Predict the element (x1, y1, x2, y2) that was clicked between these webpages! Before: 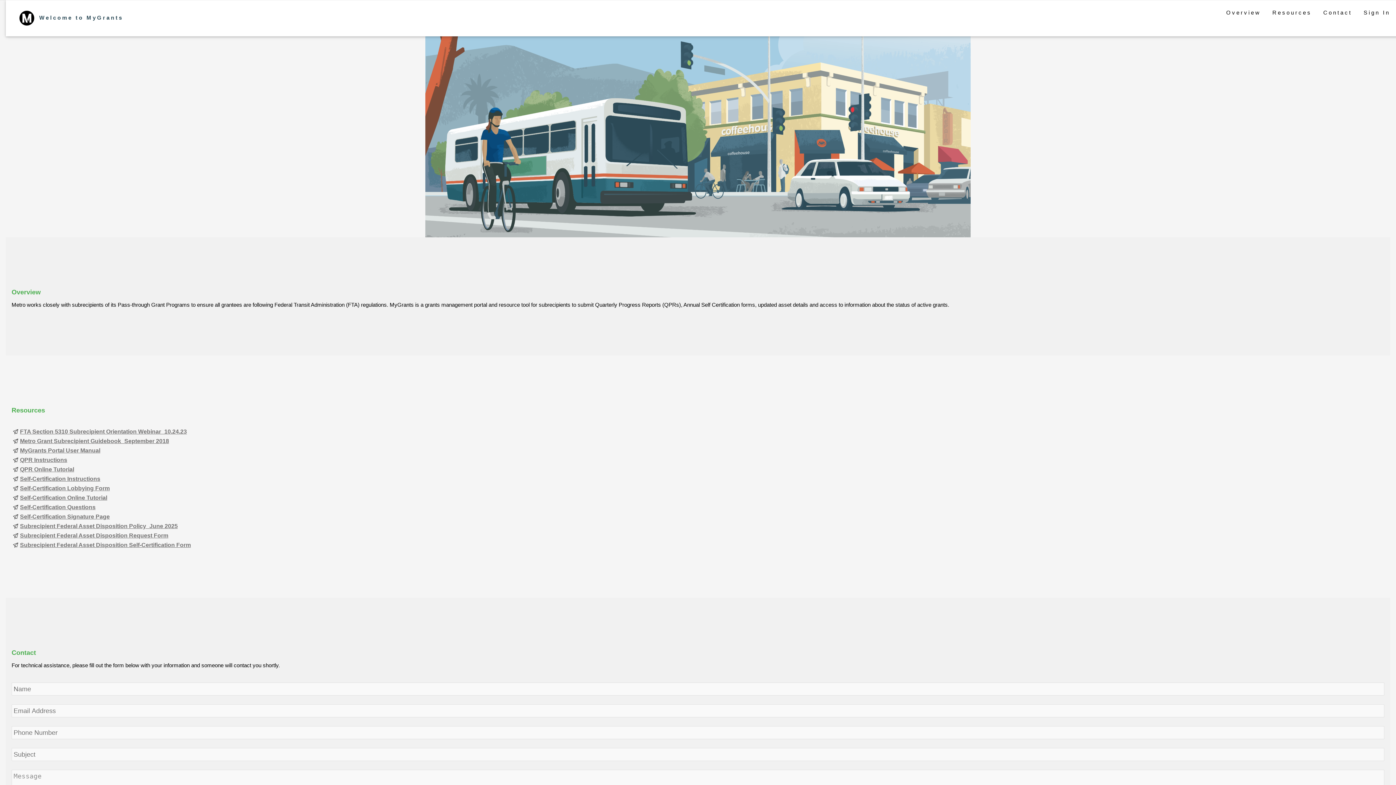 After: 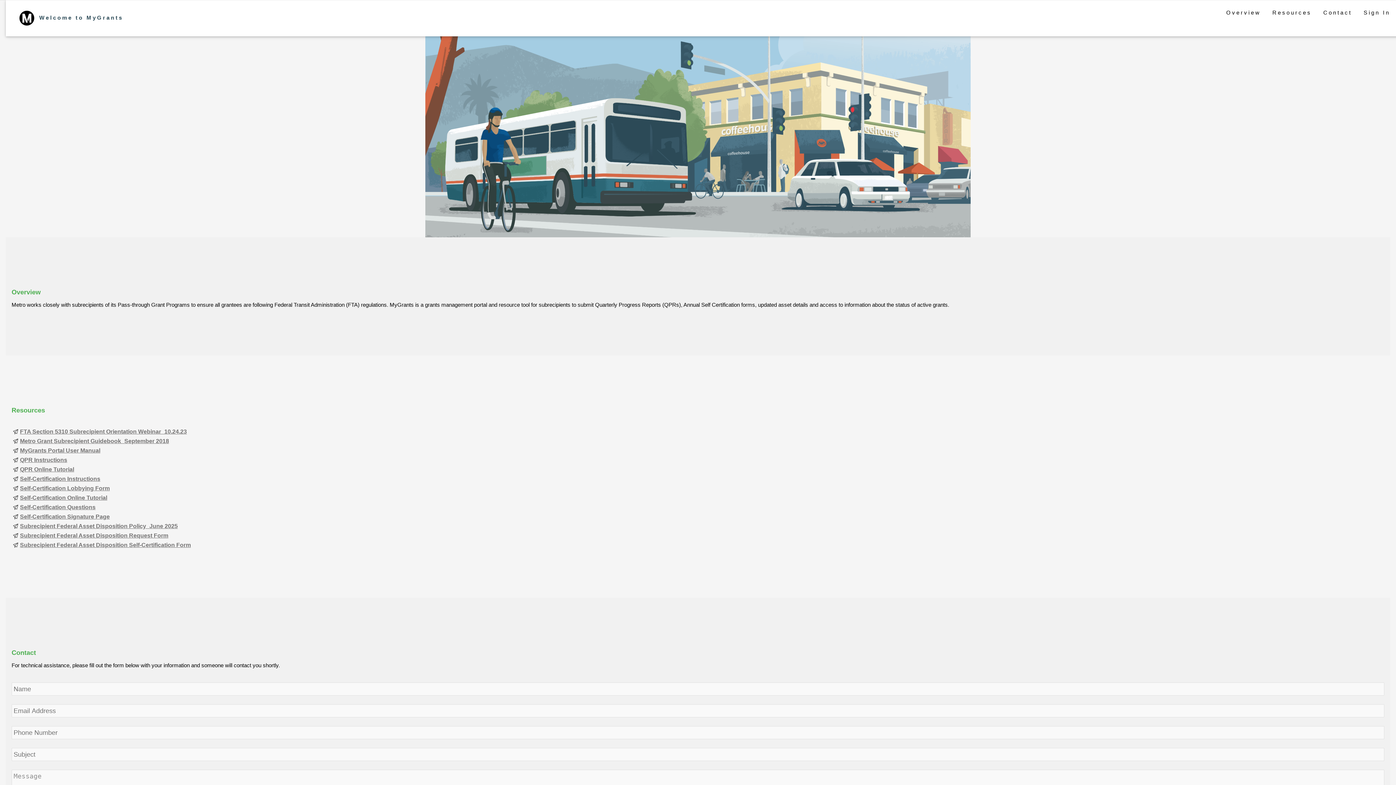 Action: label: Self-Certification Online Tutorial bbox: (20, 494, 107, 501)